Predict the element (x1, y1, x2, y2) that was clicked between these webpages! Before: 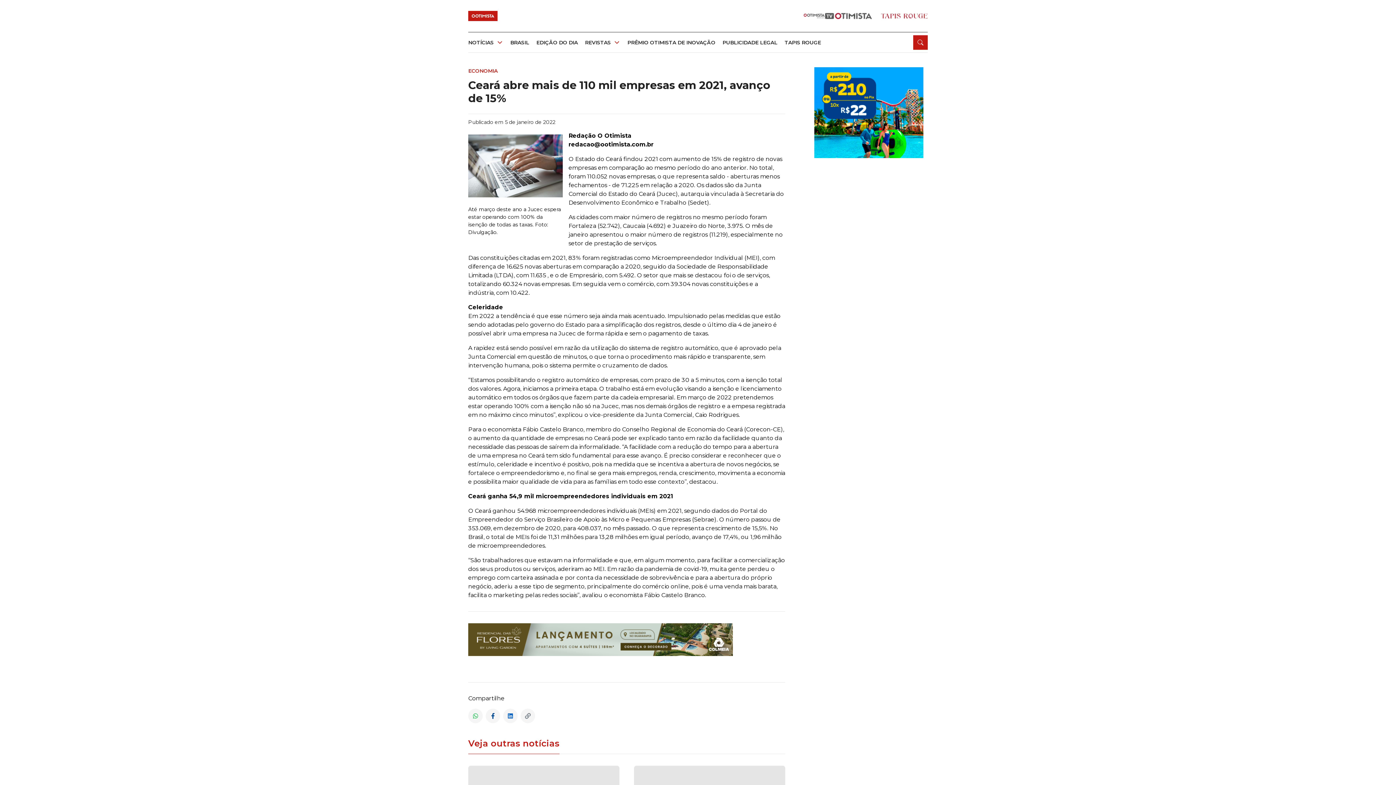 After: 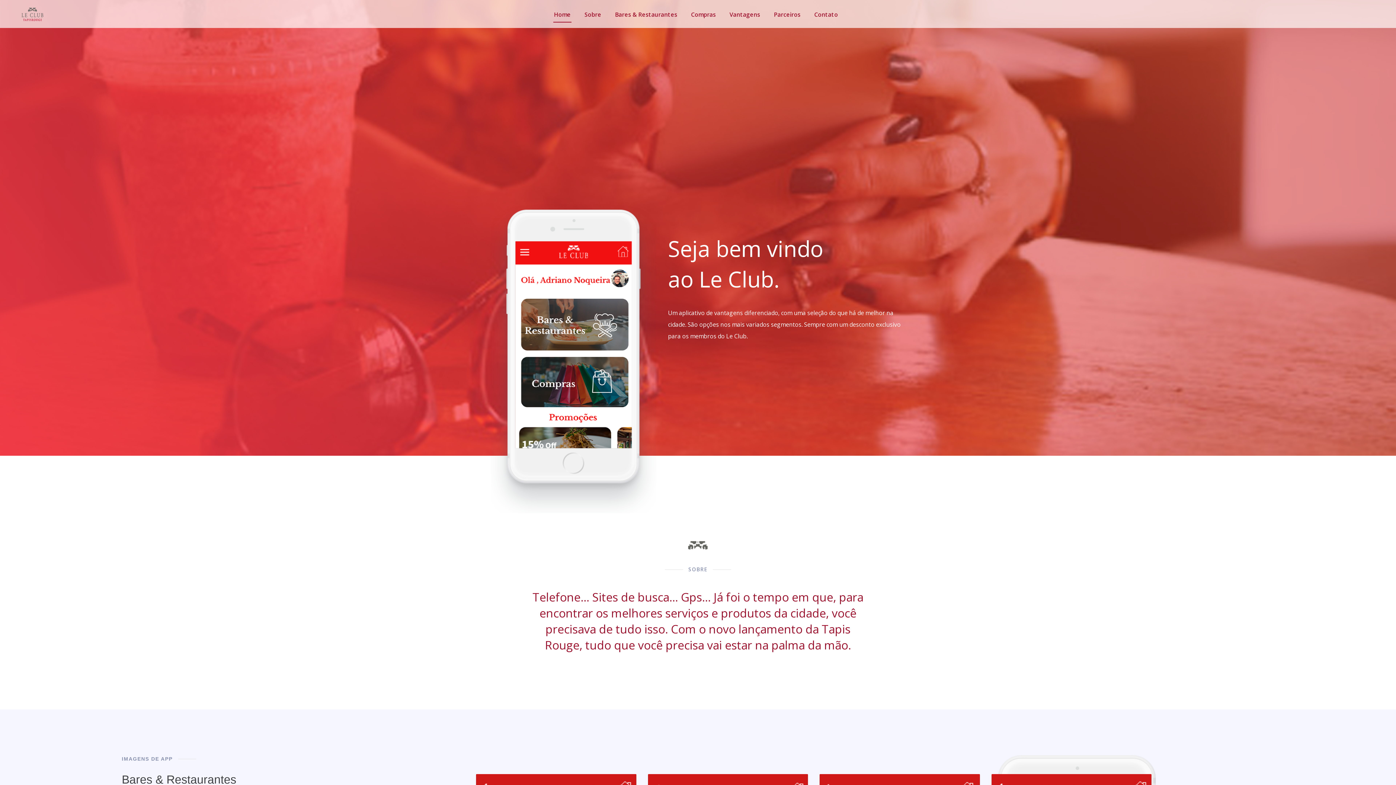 Action: label: Le Club bbox: (773, 694, 796, 701)